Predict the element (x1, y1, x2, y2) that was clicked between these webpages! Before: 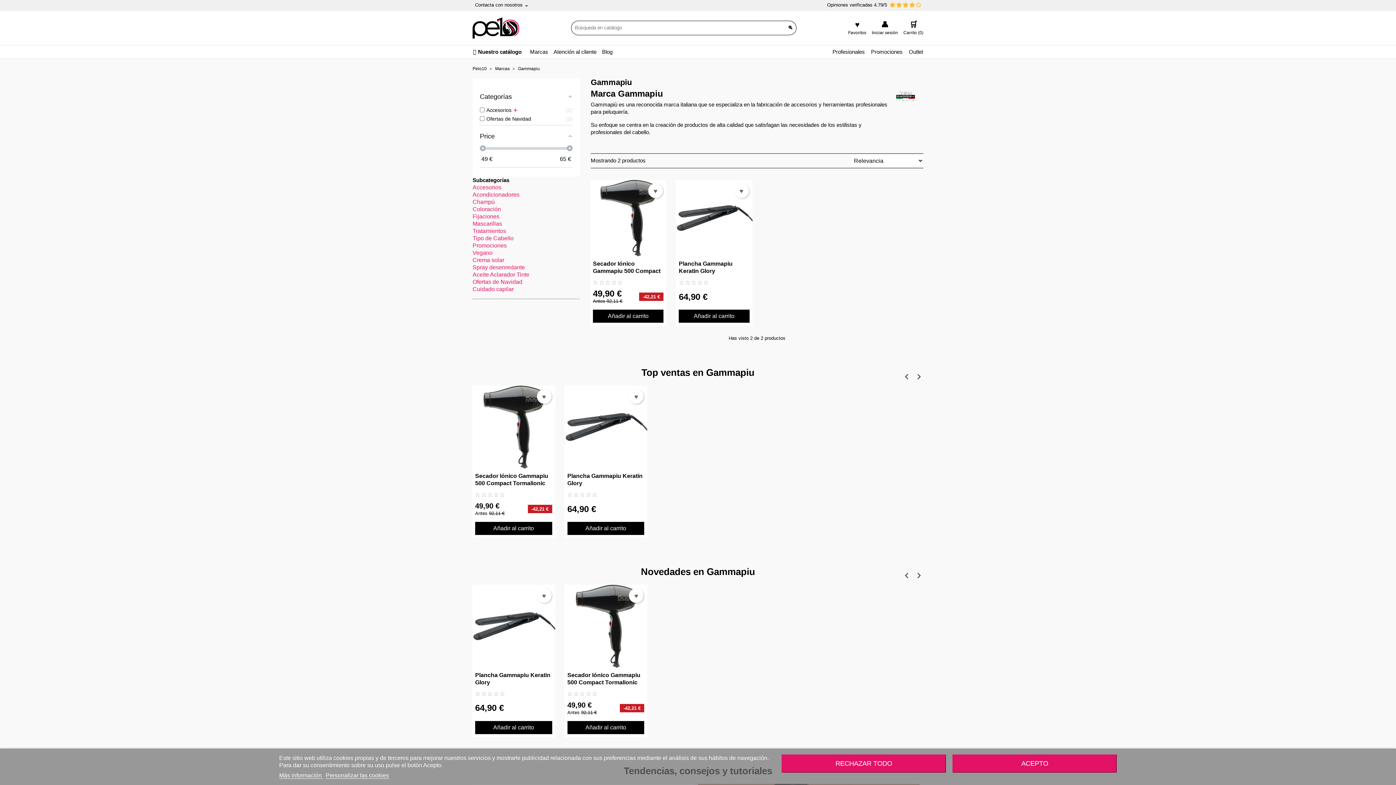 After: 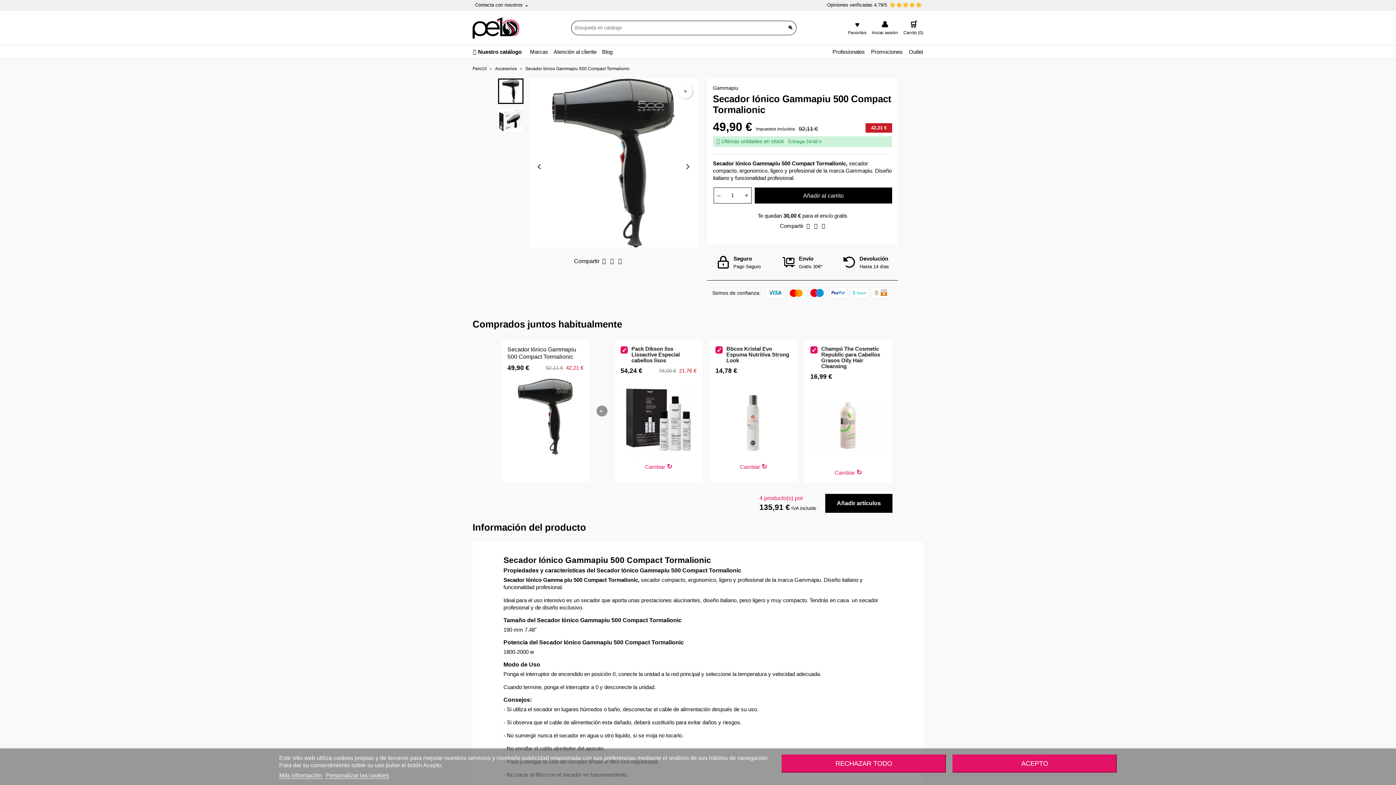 Action: label: Secador Iónico Gammapiu 500 Compact Tormalionic bbox: (472, 385, 555, 487)